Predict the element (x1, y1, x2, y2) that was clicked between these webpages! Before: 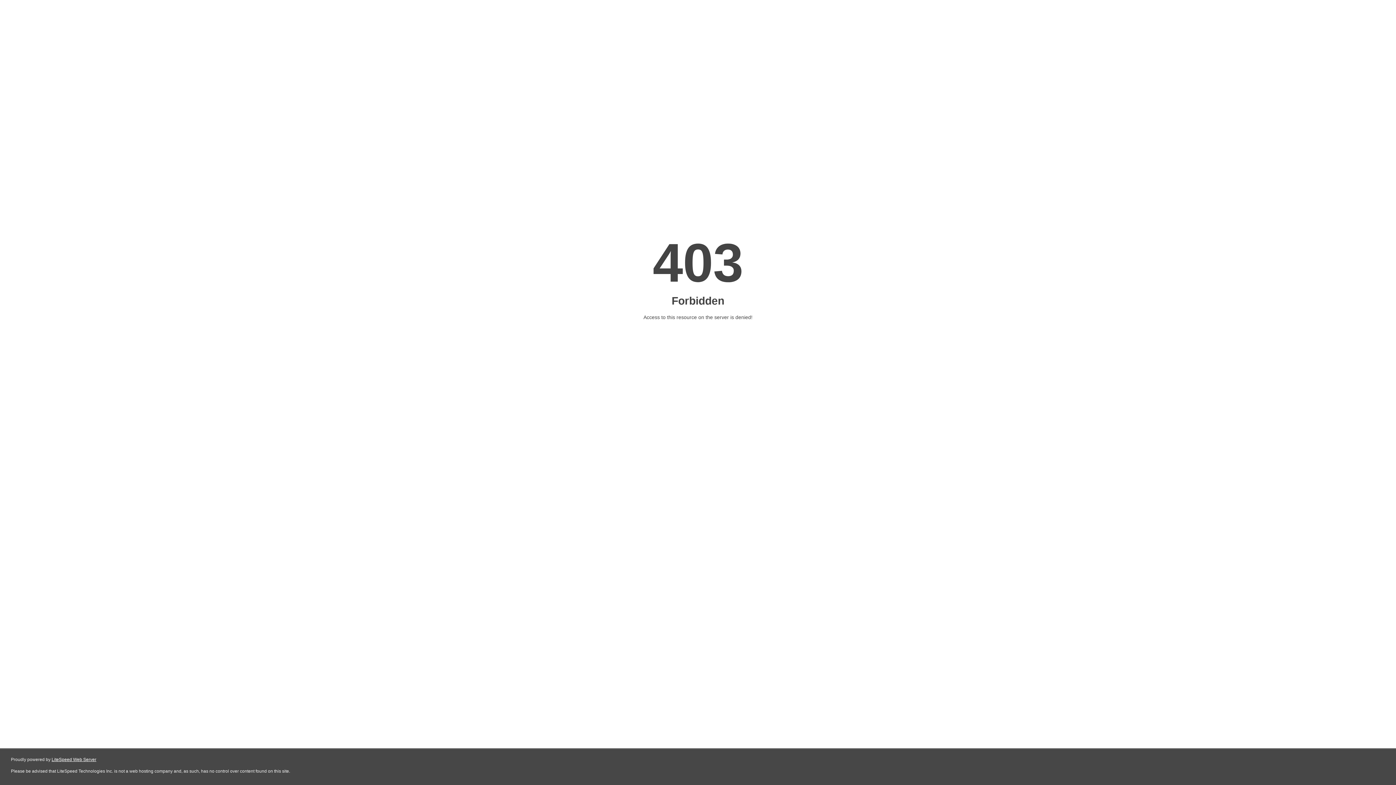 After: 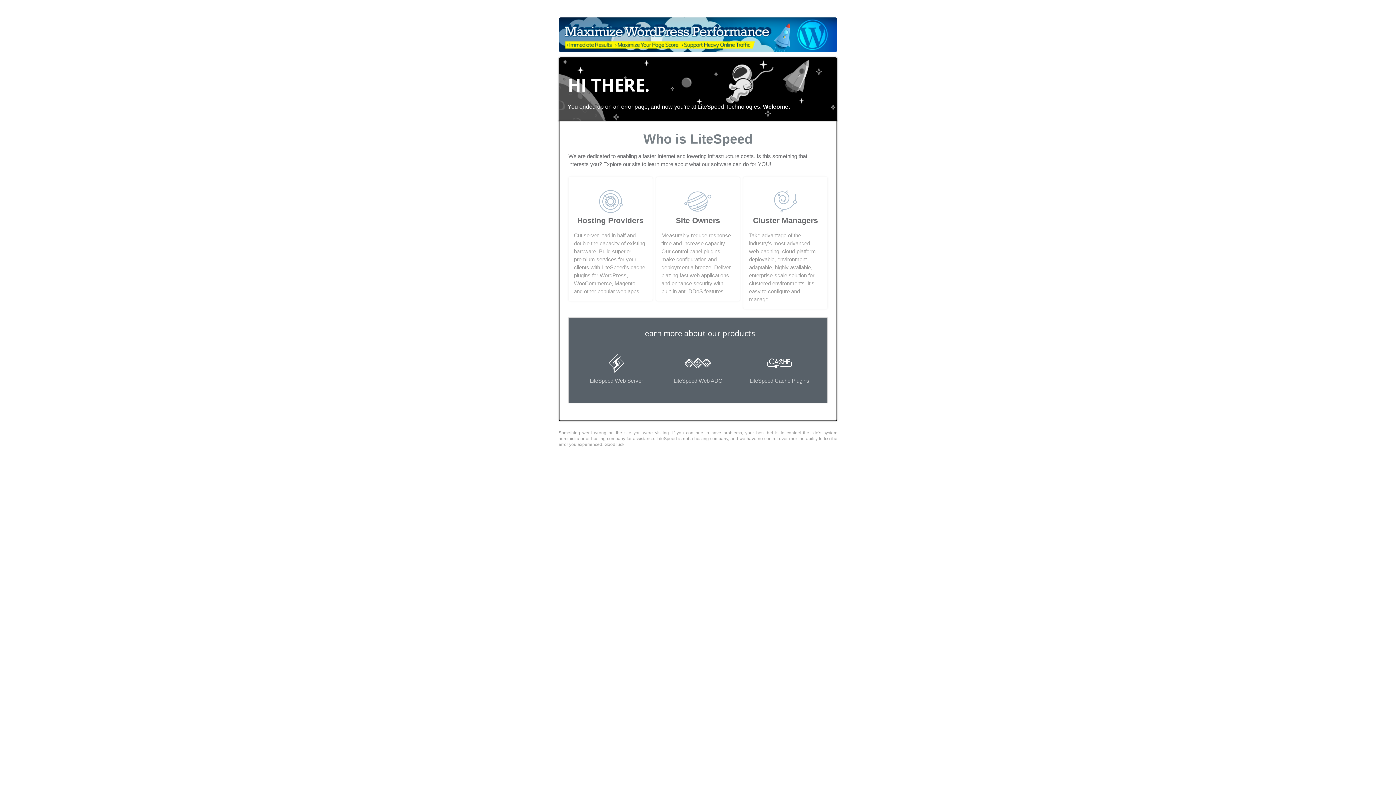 Action: label: LiteSpeed Web Server bbox: (51, 757, 96, 762)